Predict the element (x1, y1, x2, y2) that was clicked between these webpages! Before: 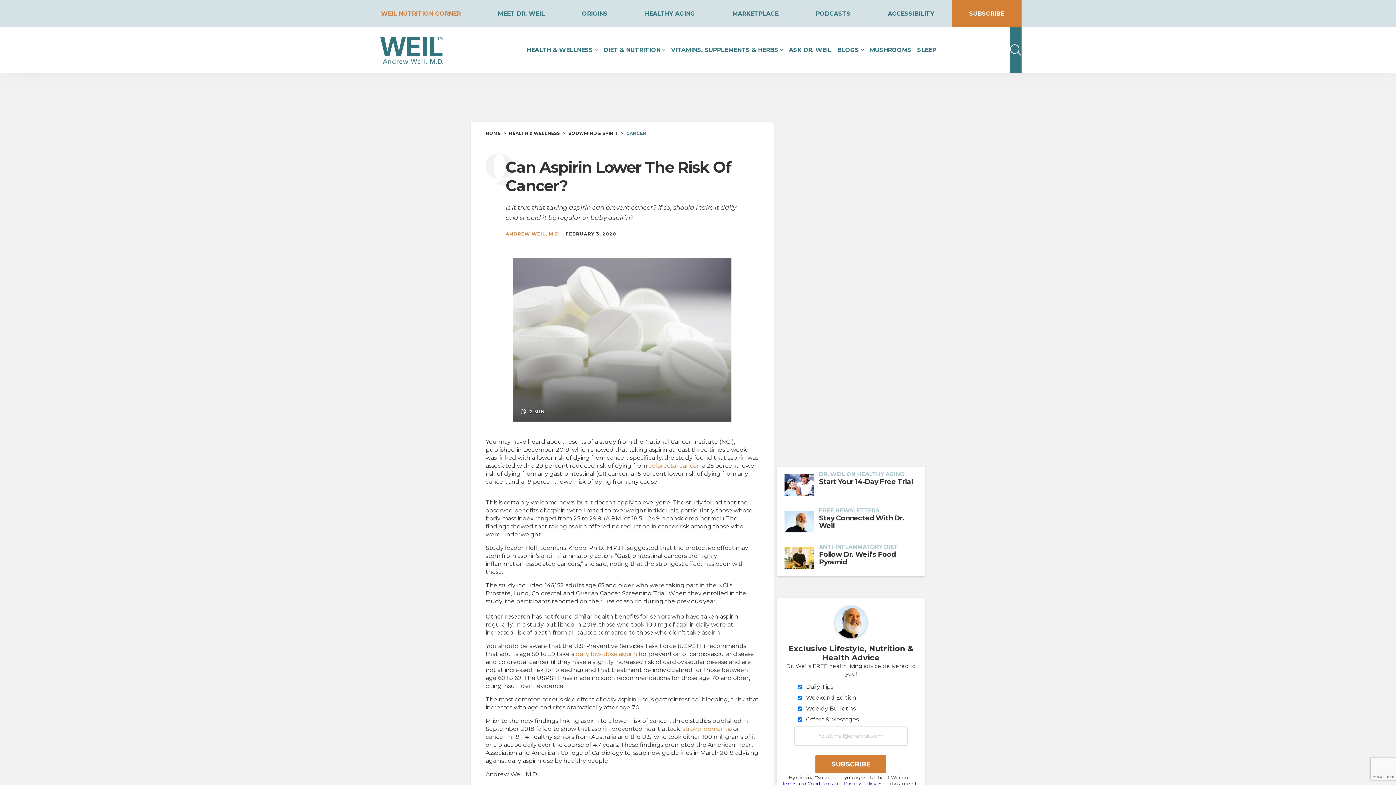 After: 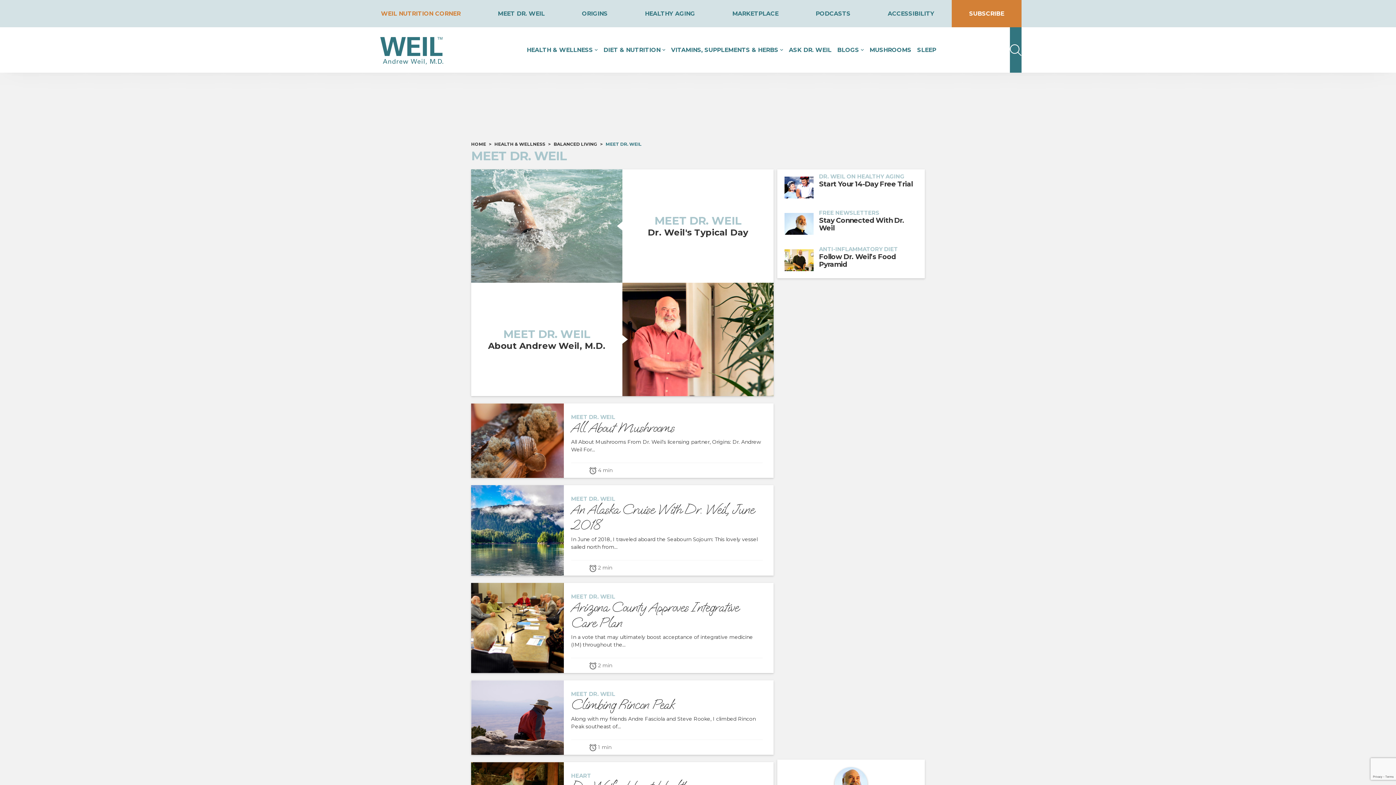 Action: bbox: (495, 7, 547, 19) label: MEET DR. WEIL